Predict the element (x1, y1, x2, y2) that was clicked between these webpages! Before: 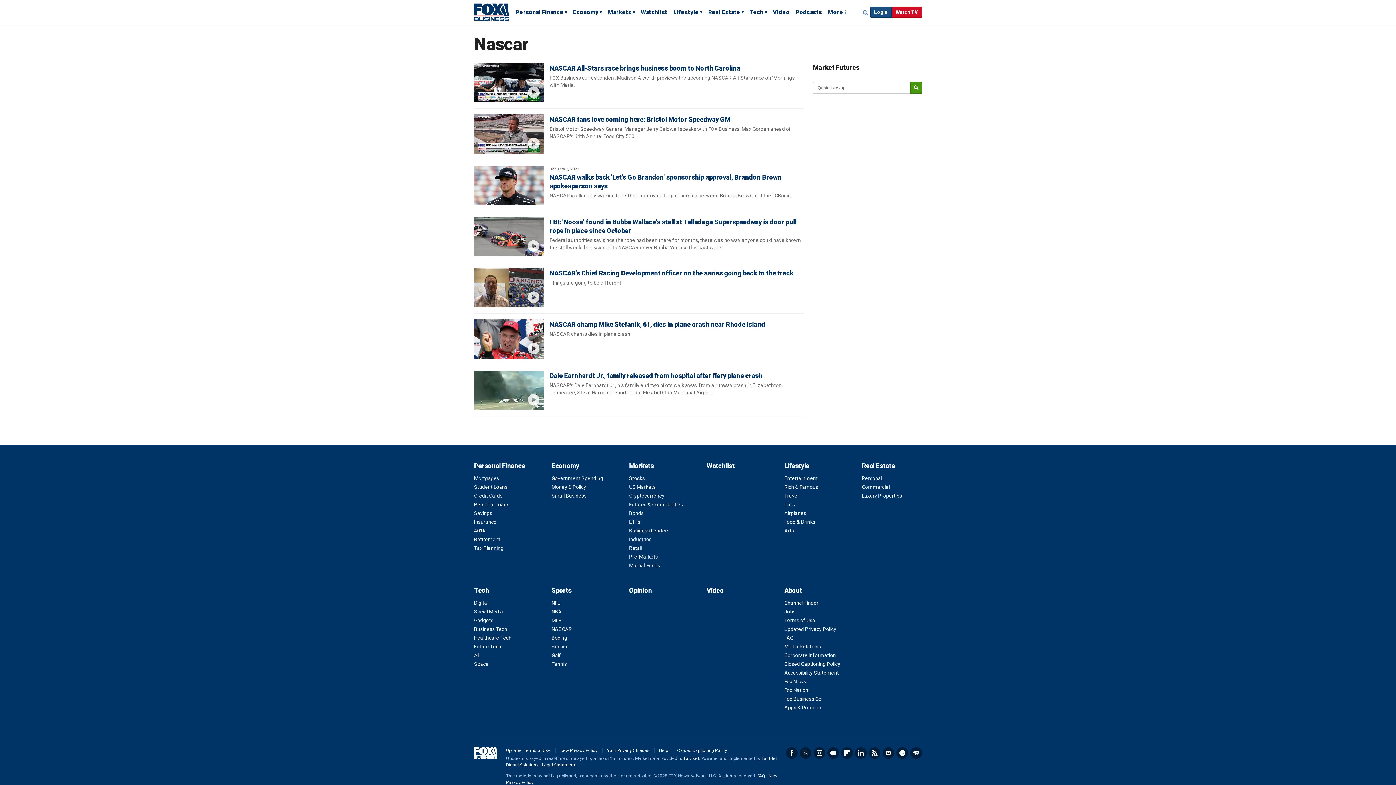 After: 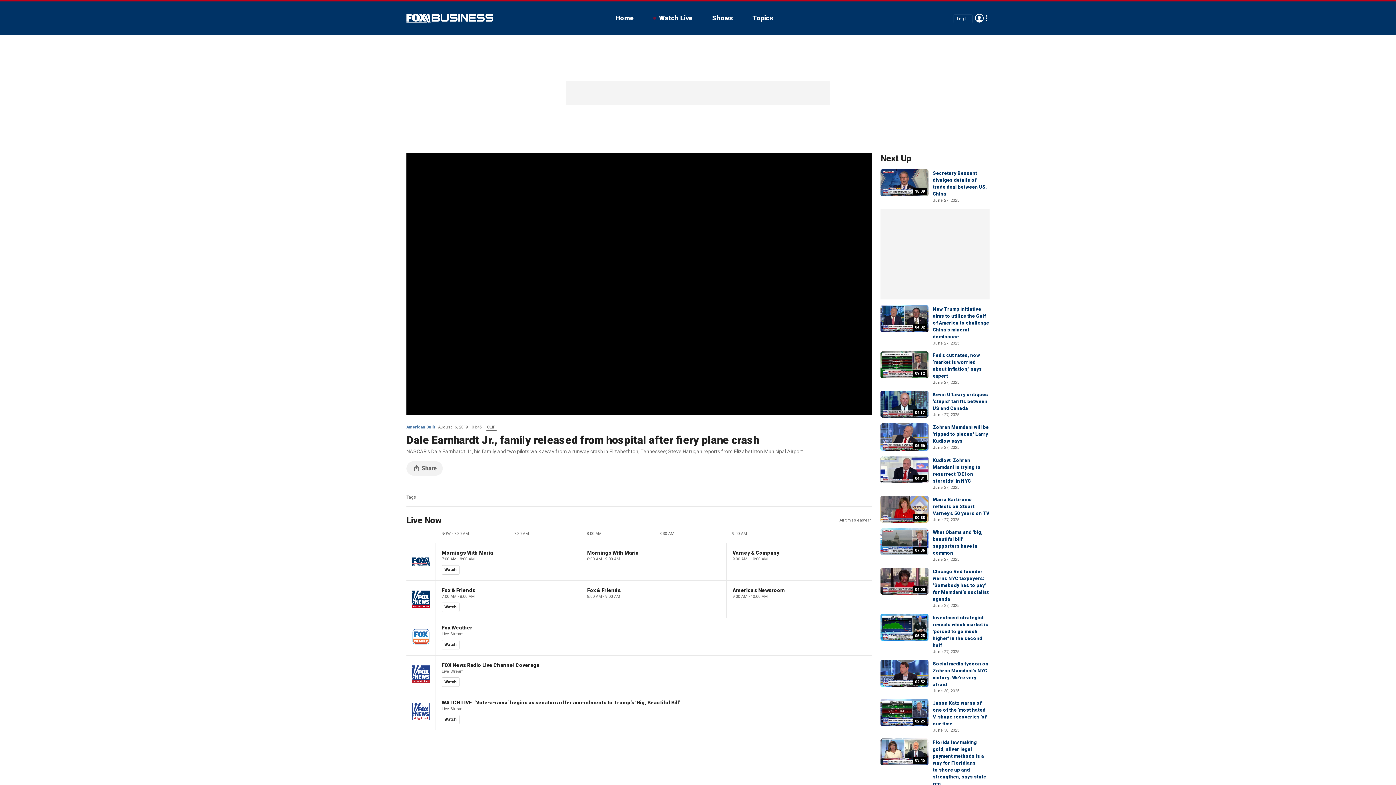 Action: label: Dale Earnhardt Jr., family released from hospital after fiery plane crash bbox: (474, 370, 544, 410)